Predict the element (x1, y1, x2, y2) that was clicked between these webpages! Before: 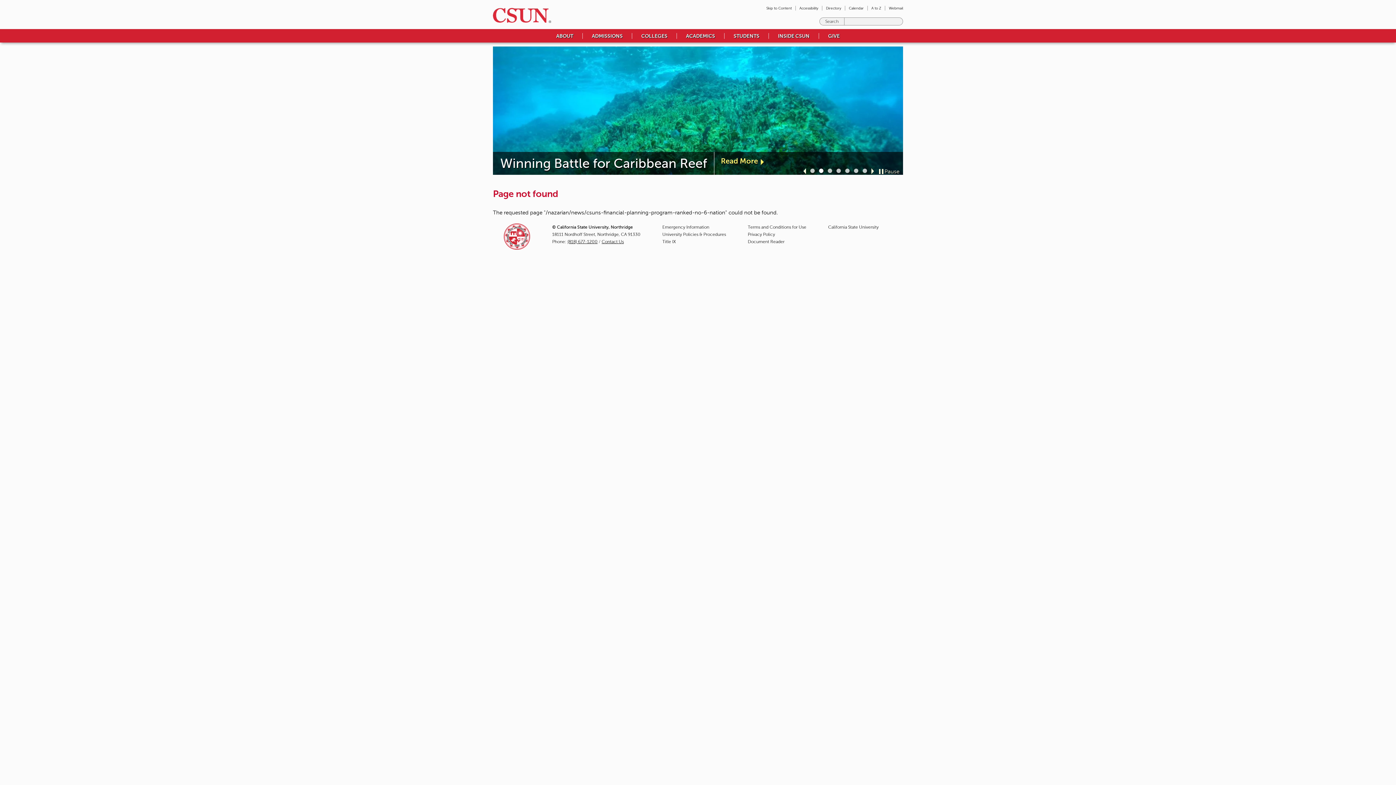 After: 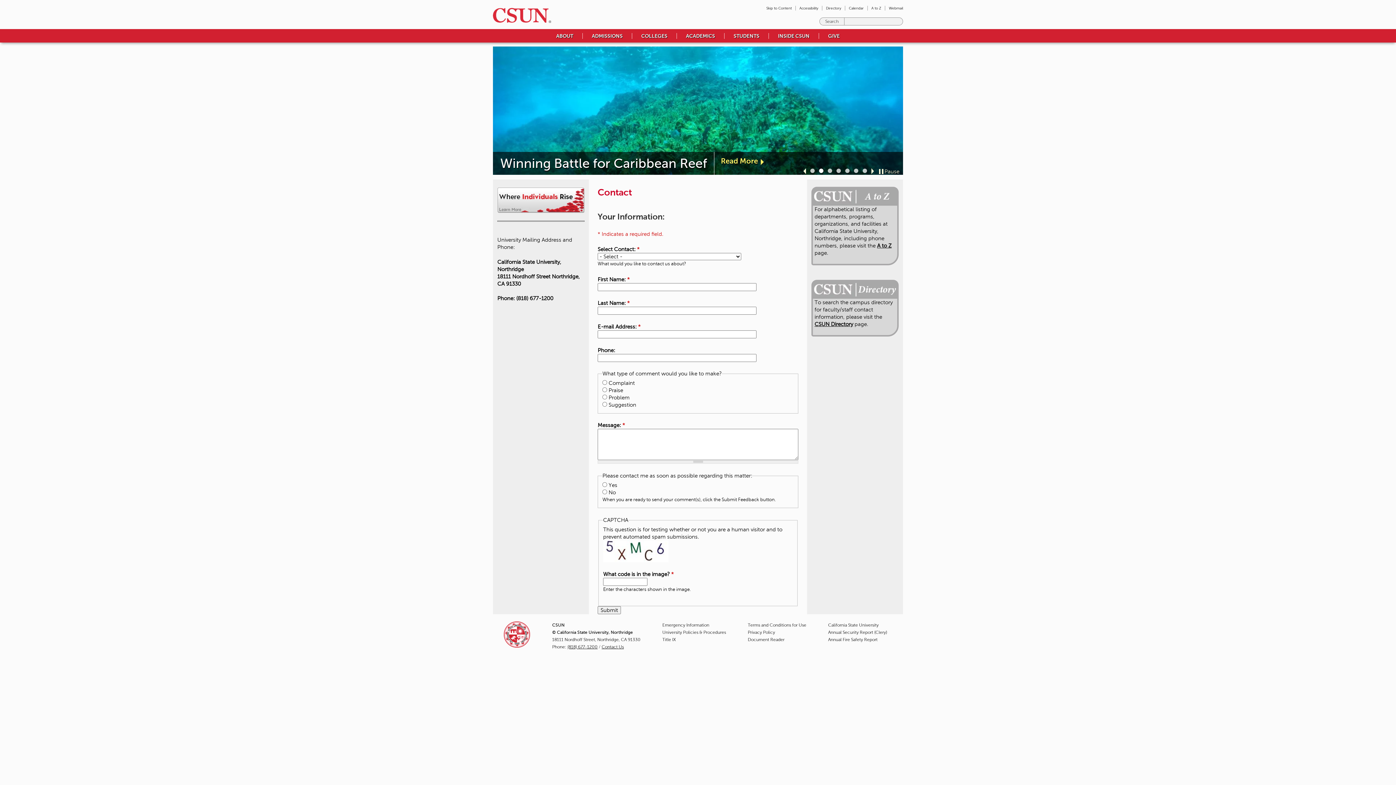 Action: label: Contact Us bbox: (601, 239, 624, 244)